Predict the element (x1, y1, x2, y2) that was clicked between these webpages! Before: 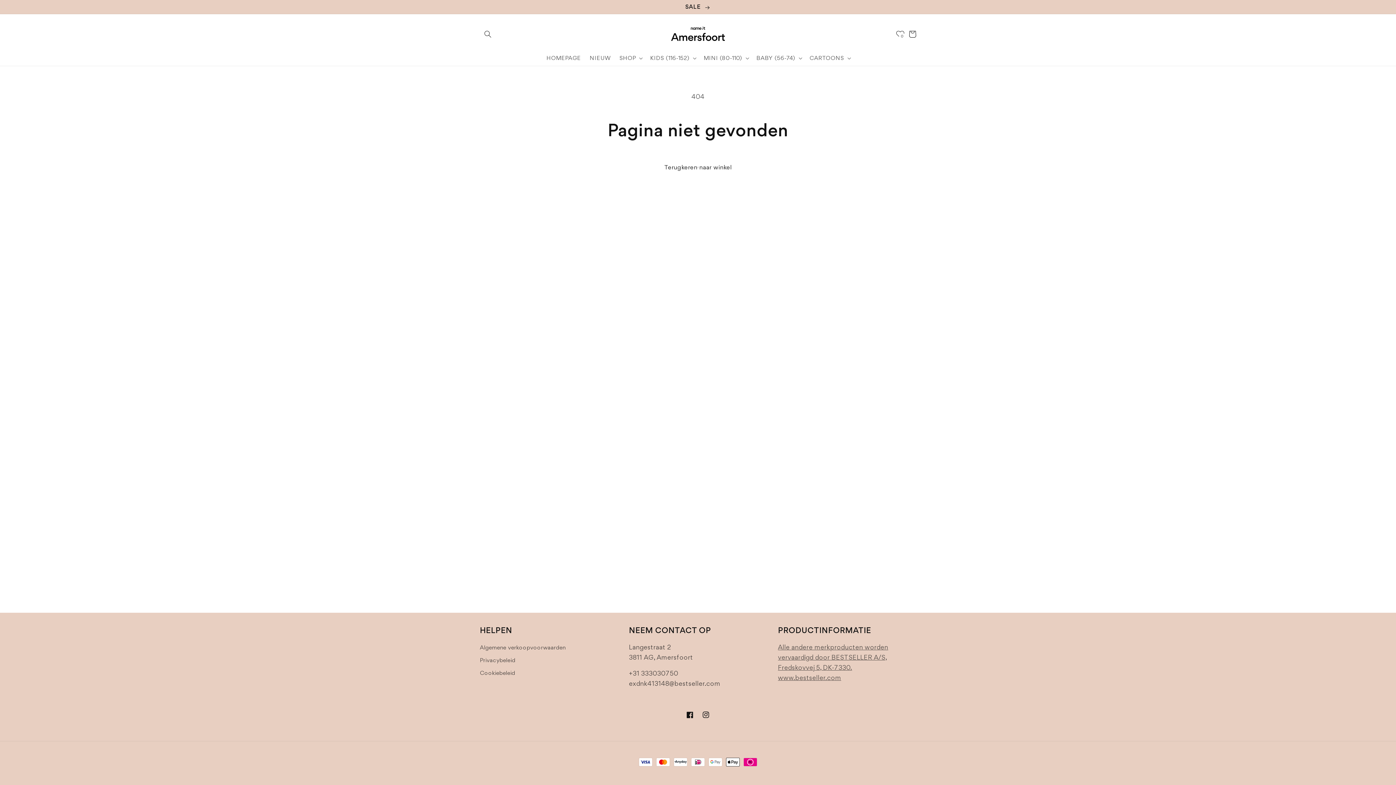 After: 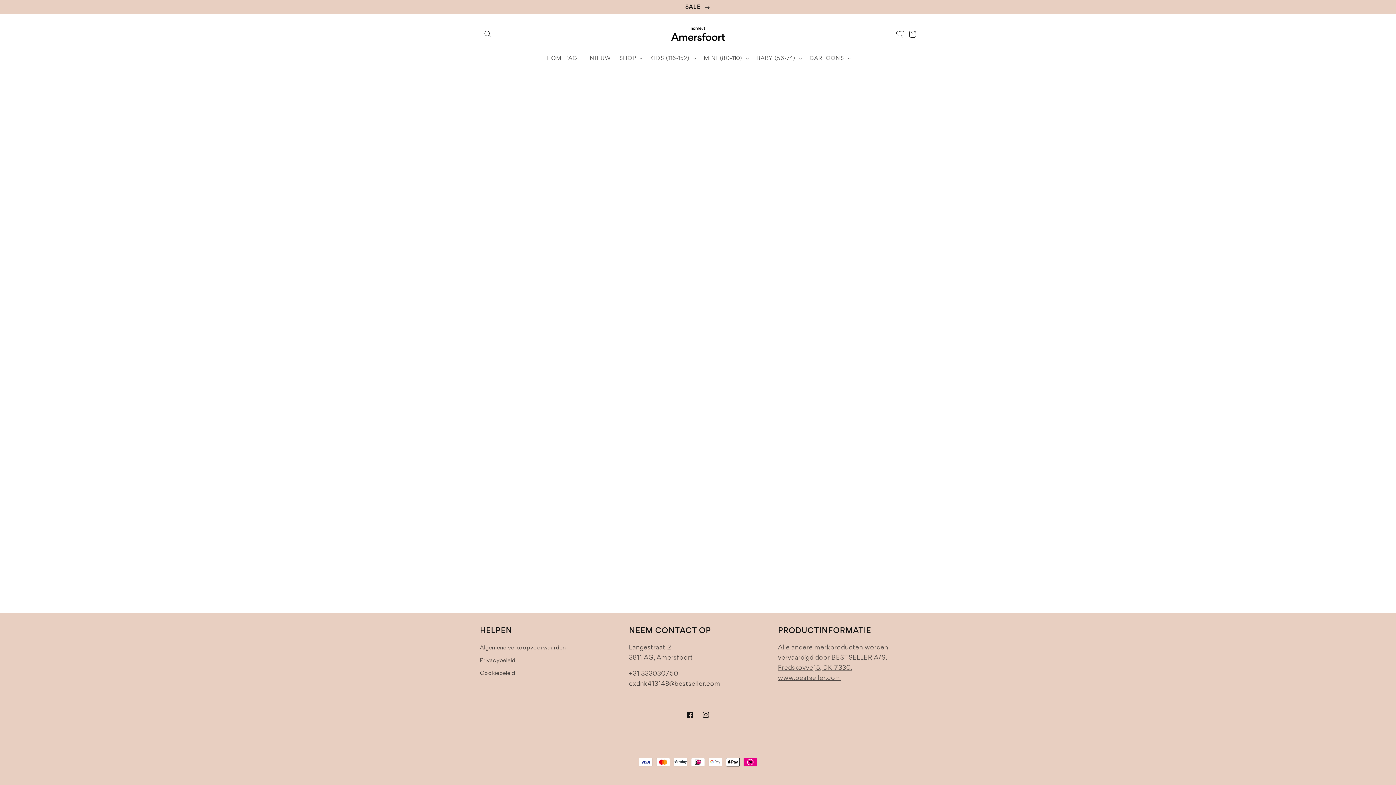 Action: bbox: (896, 26, 904, 42) label: 0